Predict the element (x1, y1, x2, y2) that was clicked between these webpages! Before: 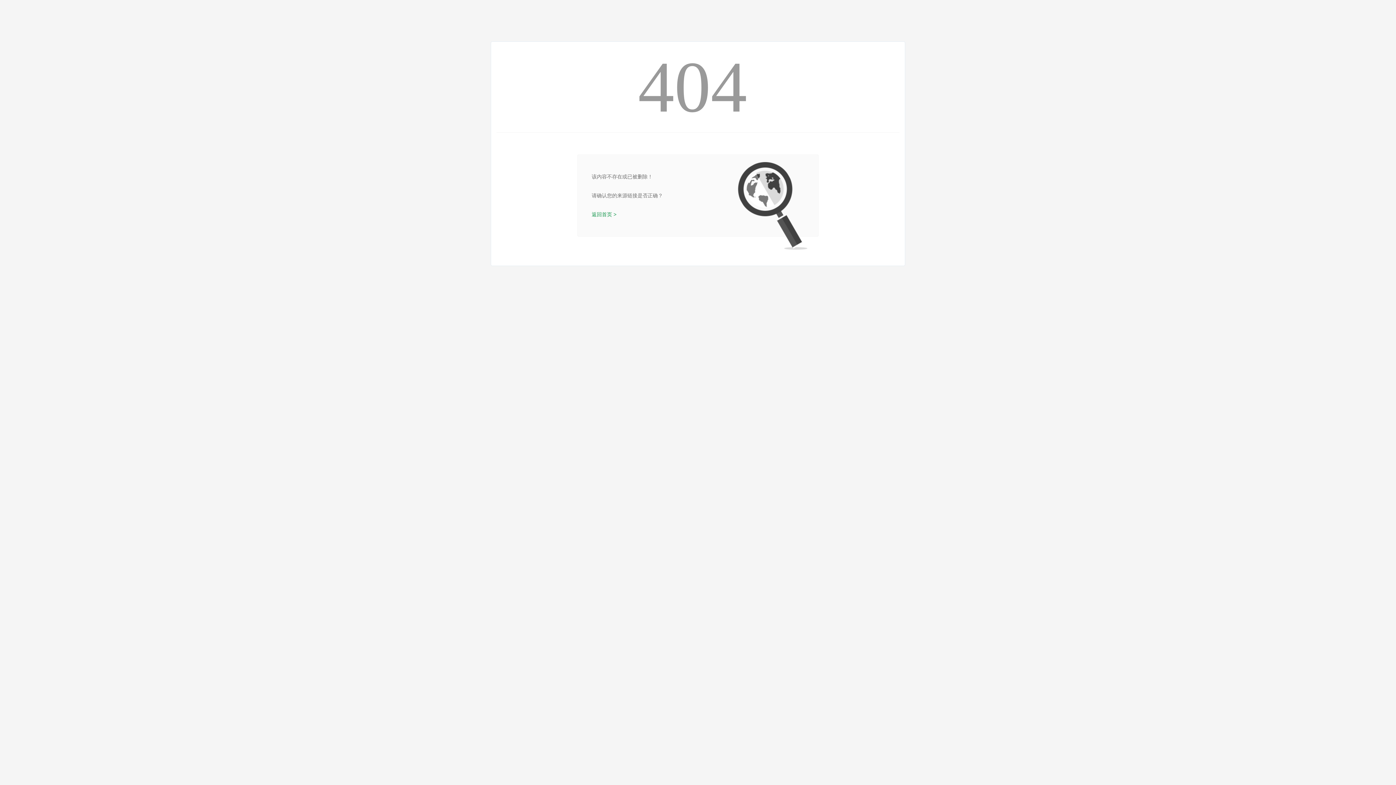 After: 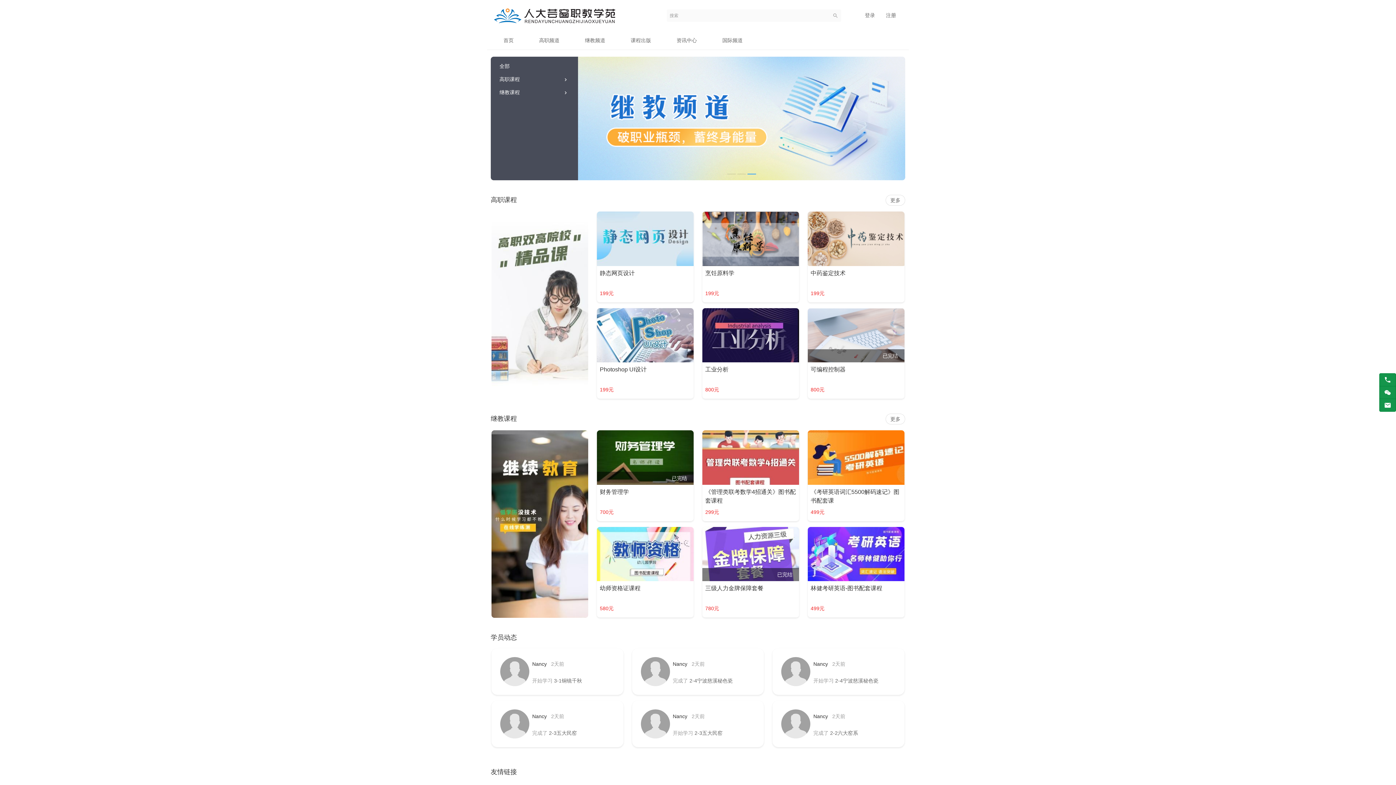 Action: bbox: (591, 211, 616, 217) label: 返回首页 >